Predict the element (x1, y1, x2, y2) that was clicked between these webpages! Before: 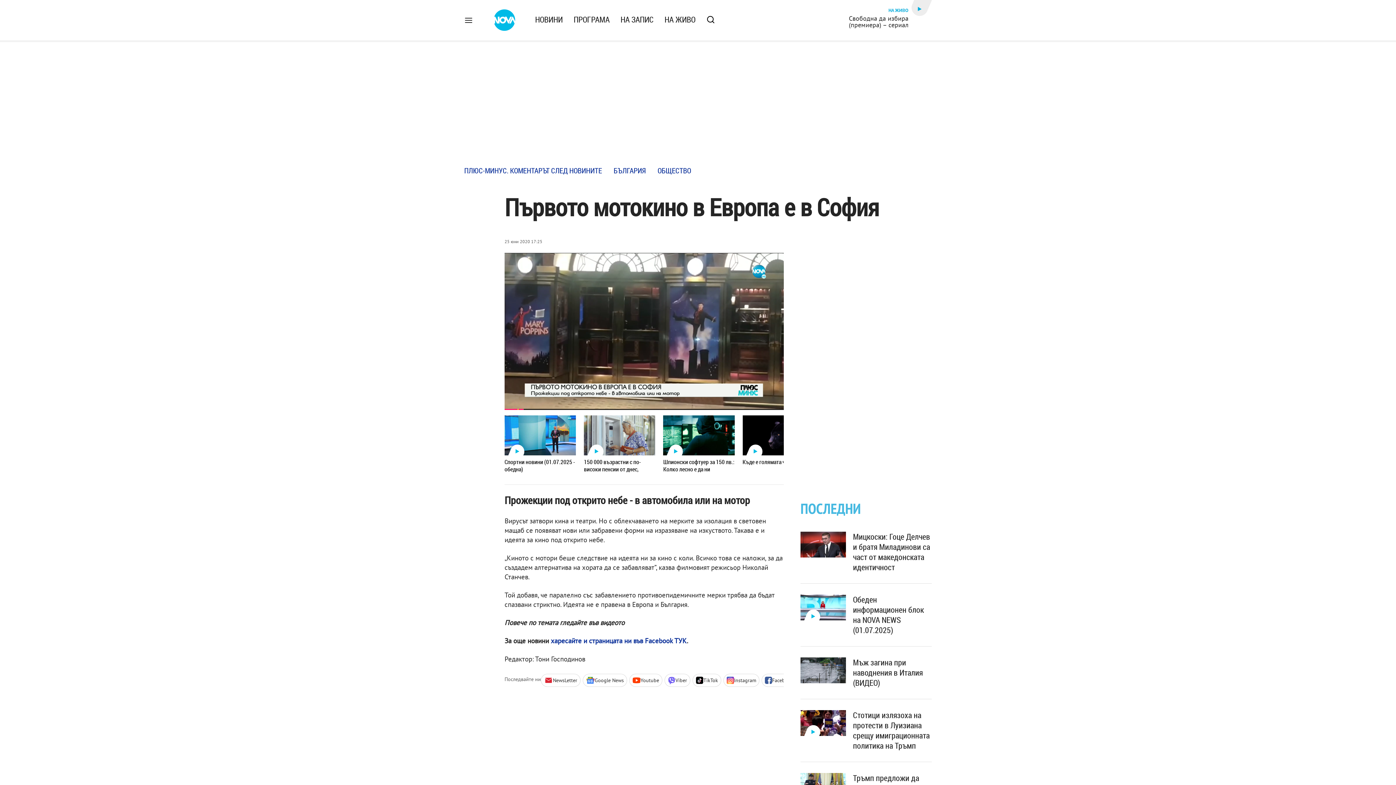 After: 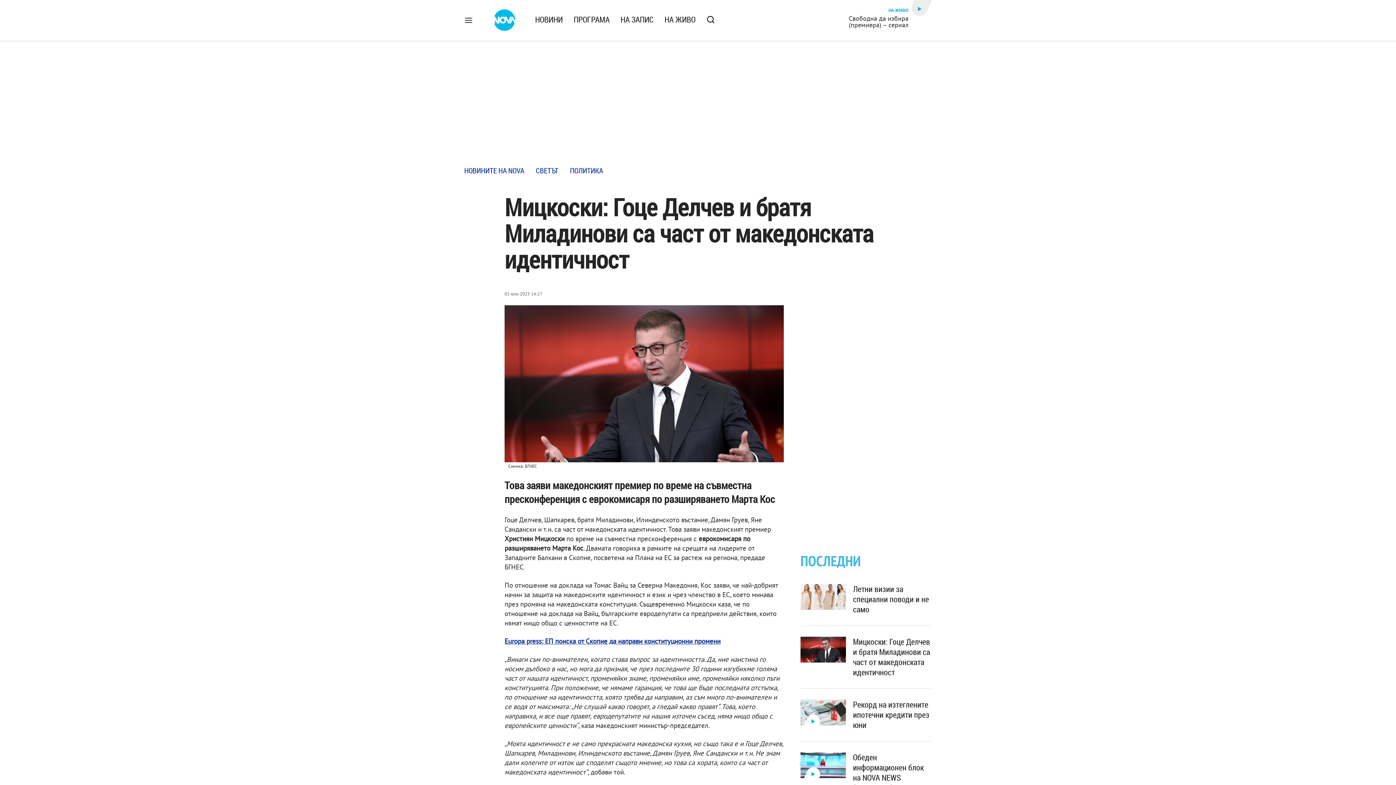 Action: label: Мицкоски: Гоце Делчев и братя Миладинови са част от македонската идентичност bbox: (853, 532, 931, 572)